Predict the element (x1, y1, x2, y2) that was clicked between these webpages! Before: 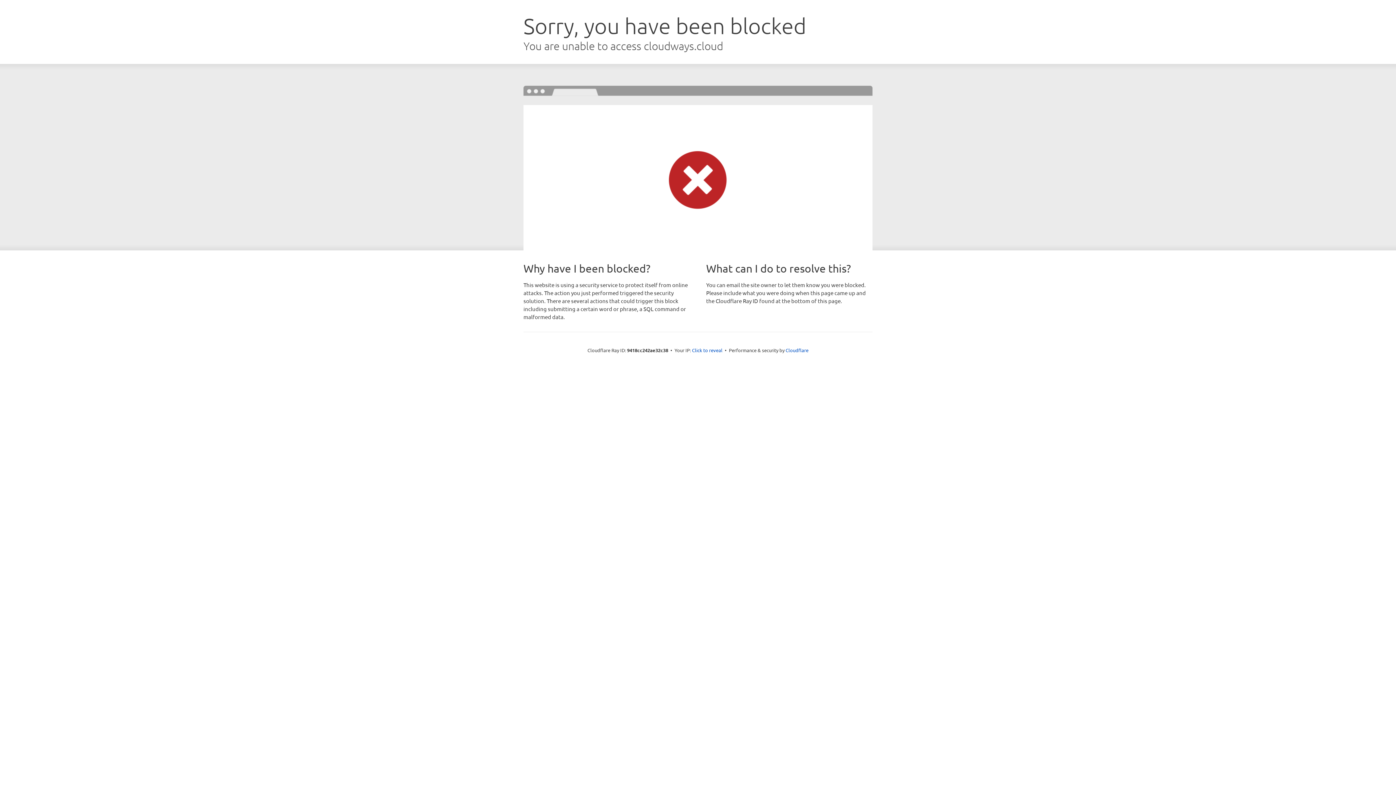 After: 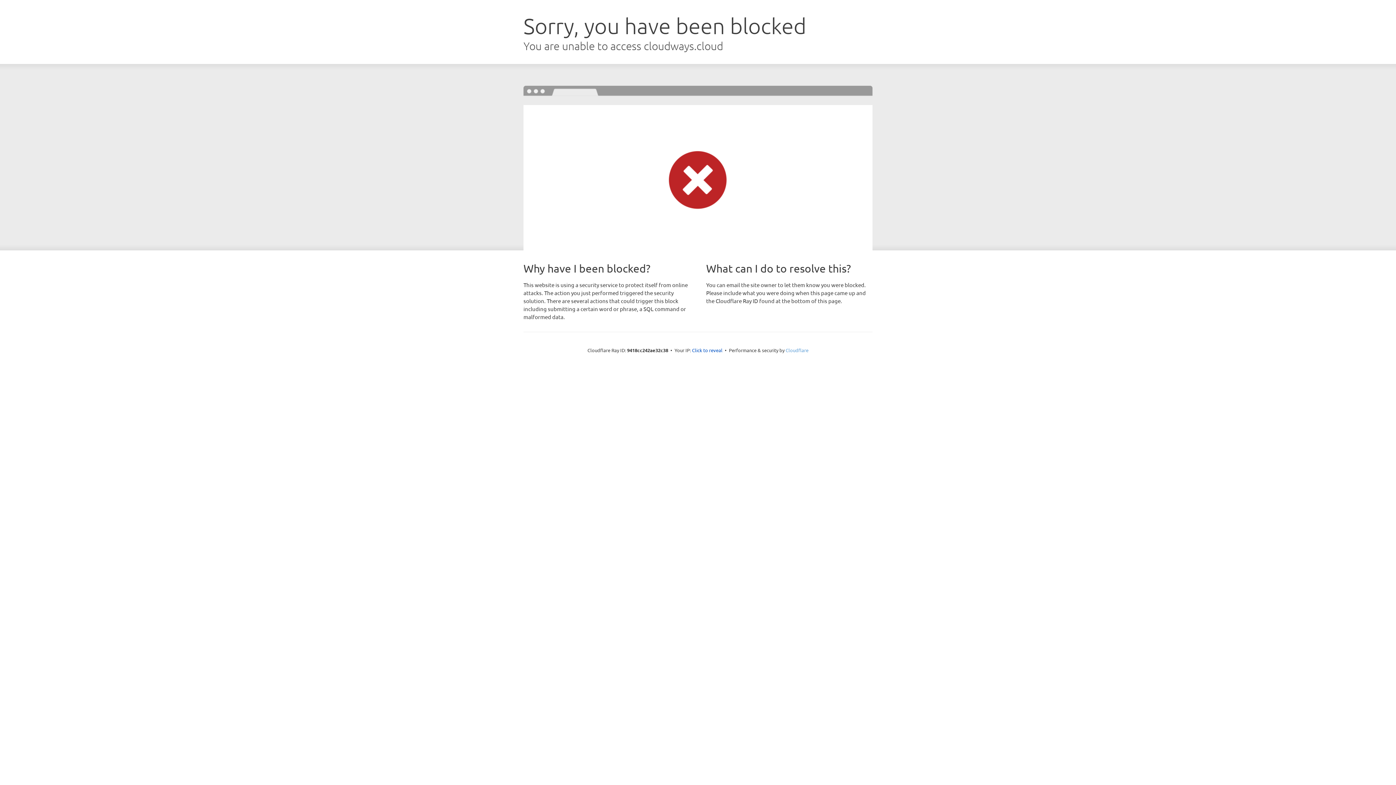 Action: label: Cloudflare bbox: (785, 347, 808, 353)